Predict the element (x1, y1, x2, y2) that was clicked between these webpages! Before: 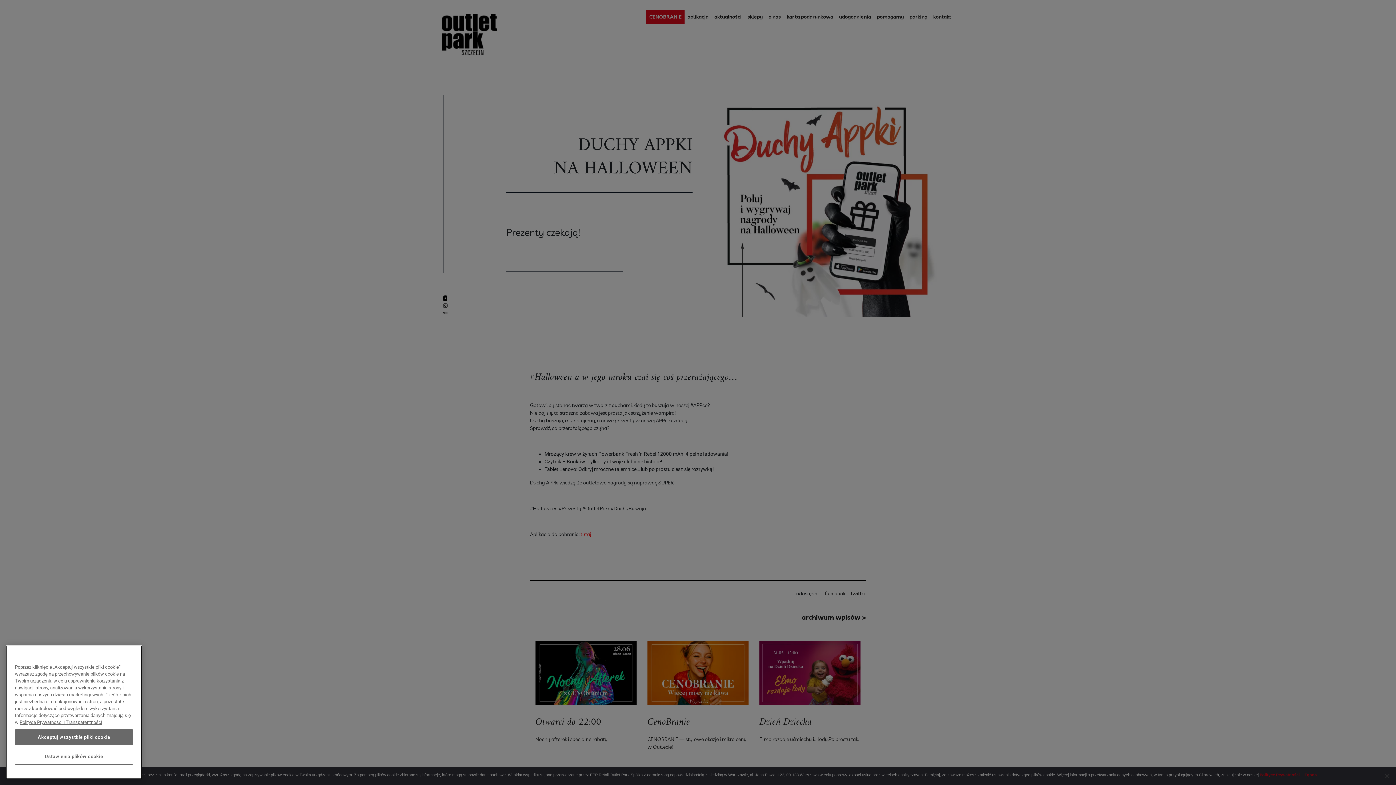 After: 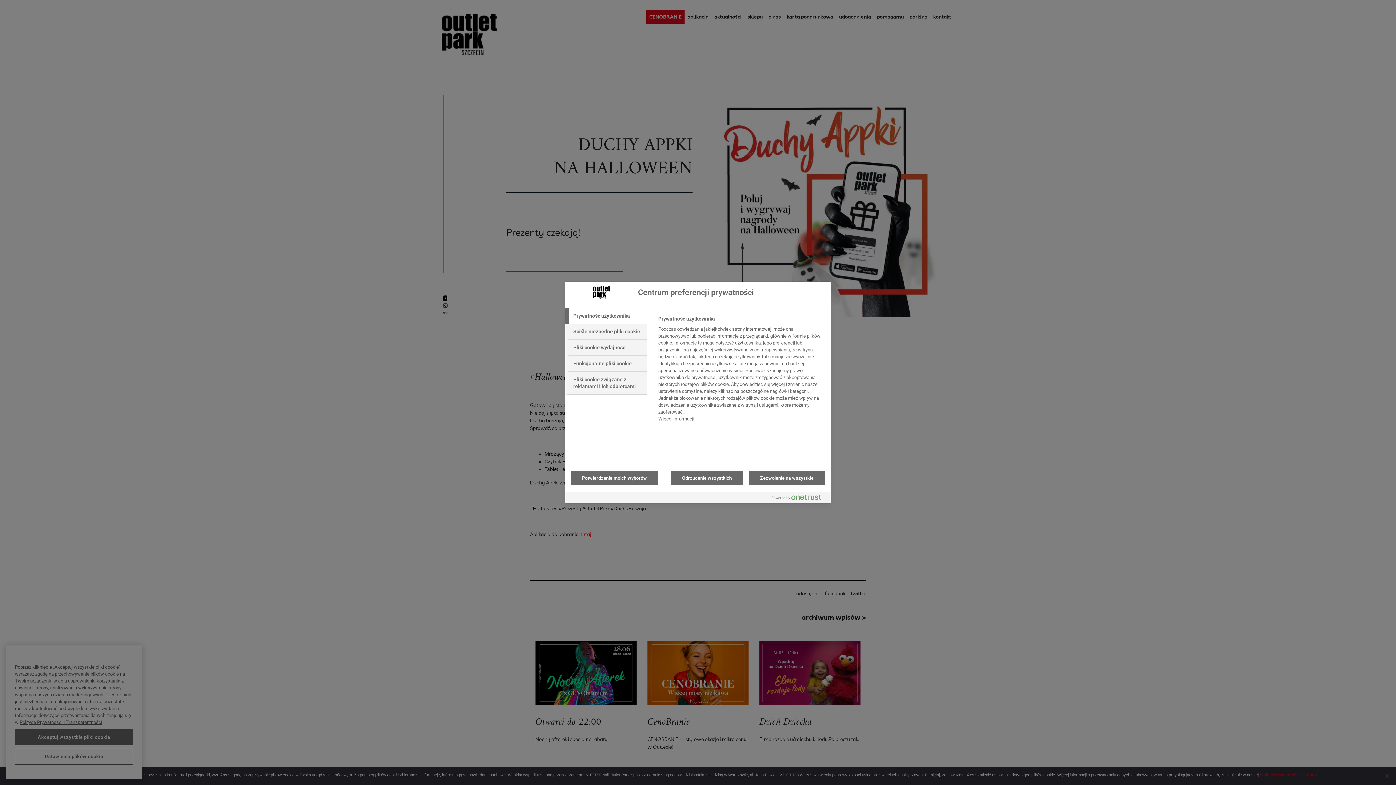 Action: bbox: (14, 767, 133, 783) label: Ustawienia plików cookie